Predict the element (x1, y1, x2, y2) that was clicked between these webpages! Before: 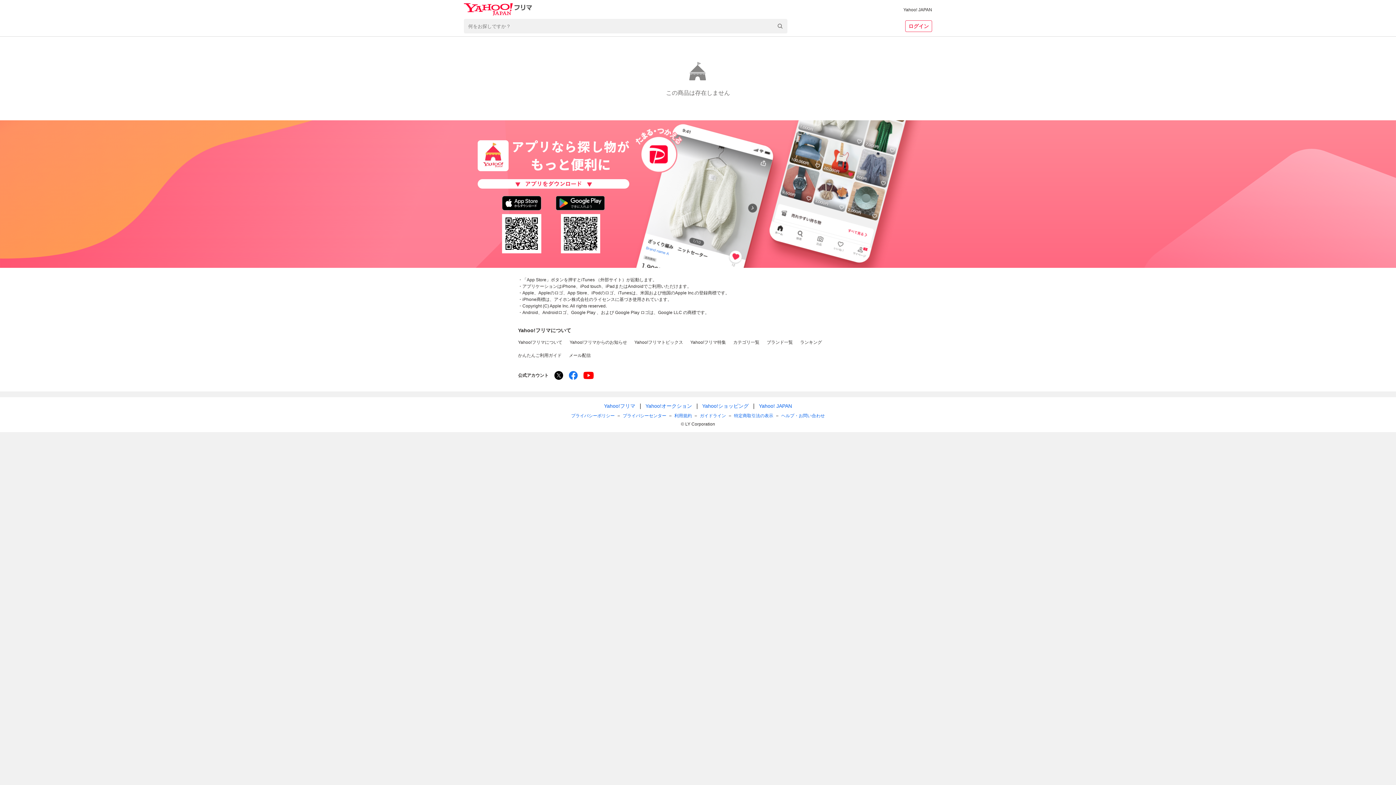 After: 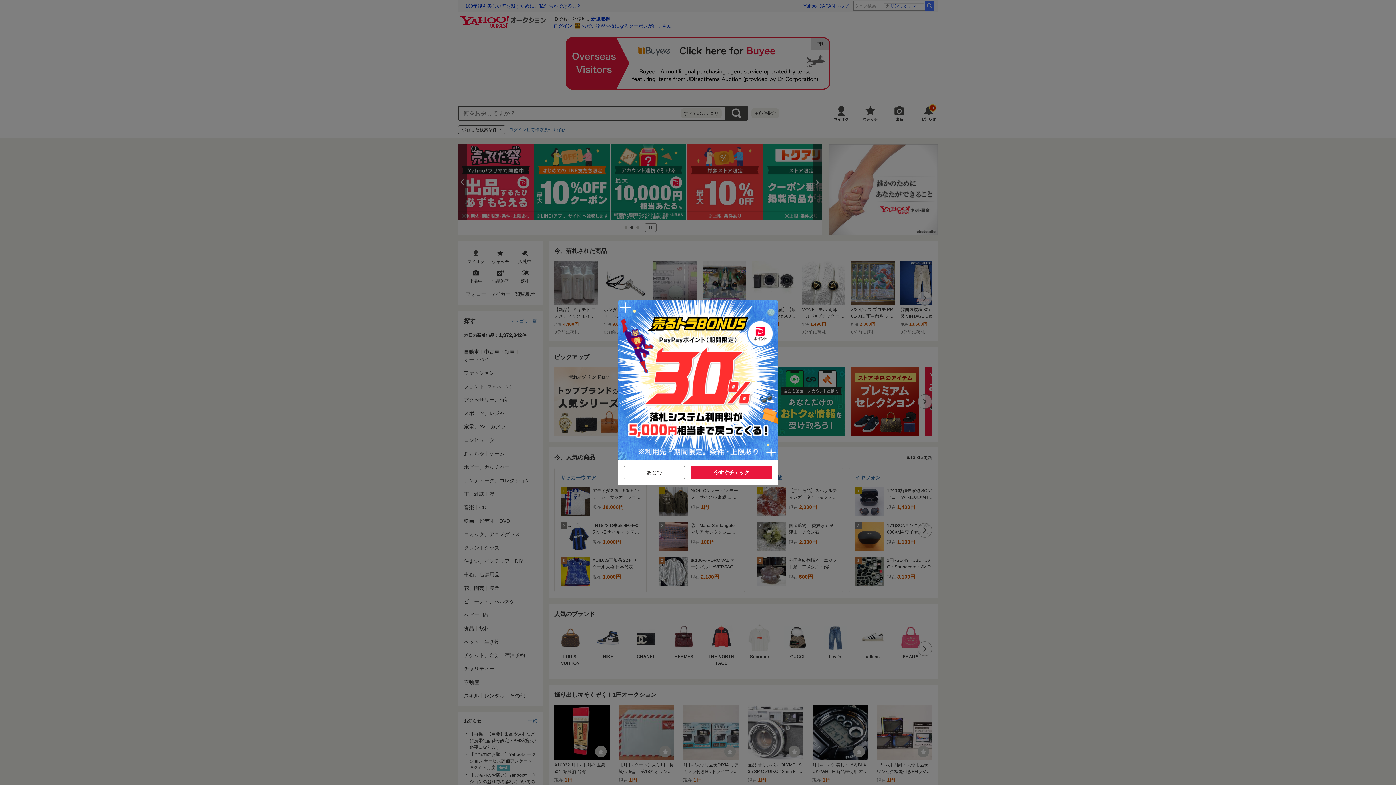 Action: label: Yahoo!オークション bbox: (645, 403, 692, 408)